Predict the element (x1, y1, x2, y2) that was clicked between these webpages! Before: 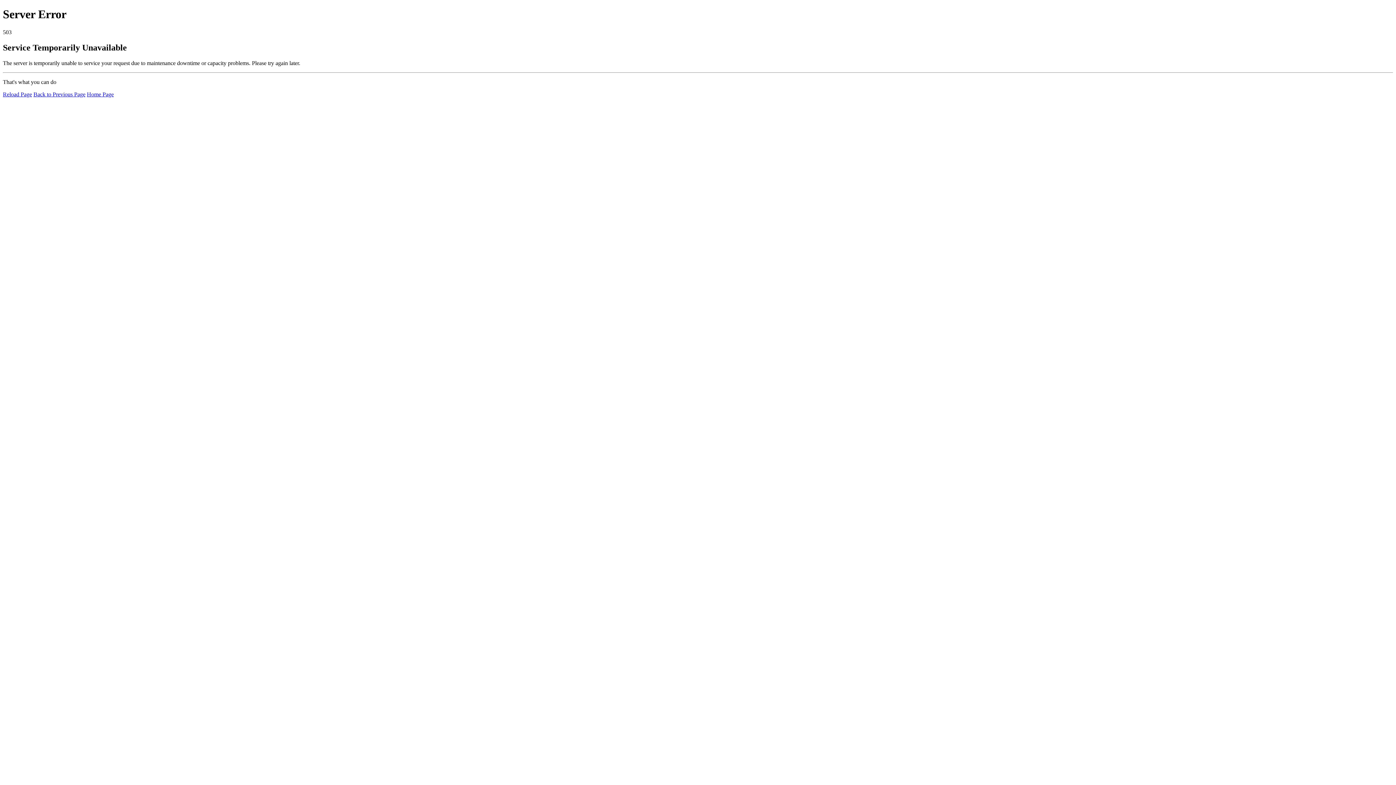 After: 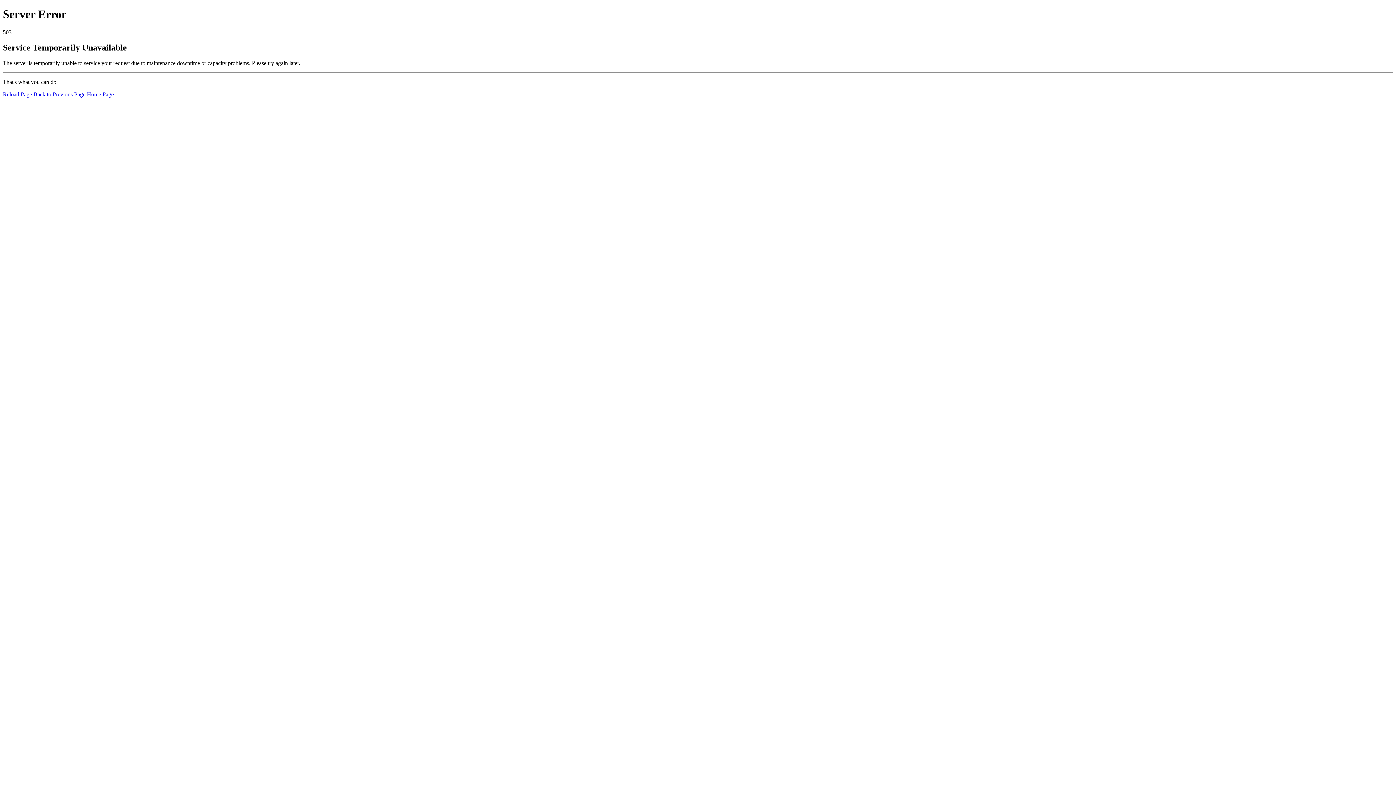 Action: bbox: (2, 91, 32, 97) label: Reload Page